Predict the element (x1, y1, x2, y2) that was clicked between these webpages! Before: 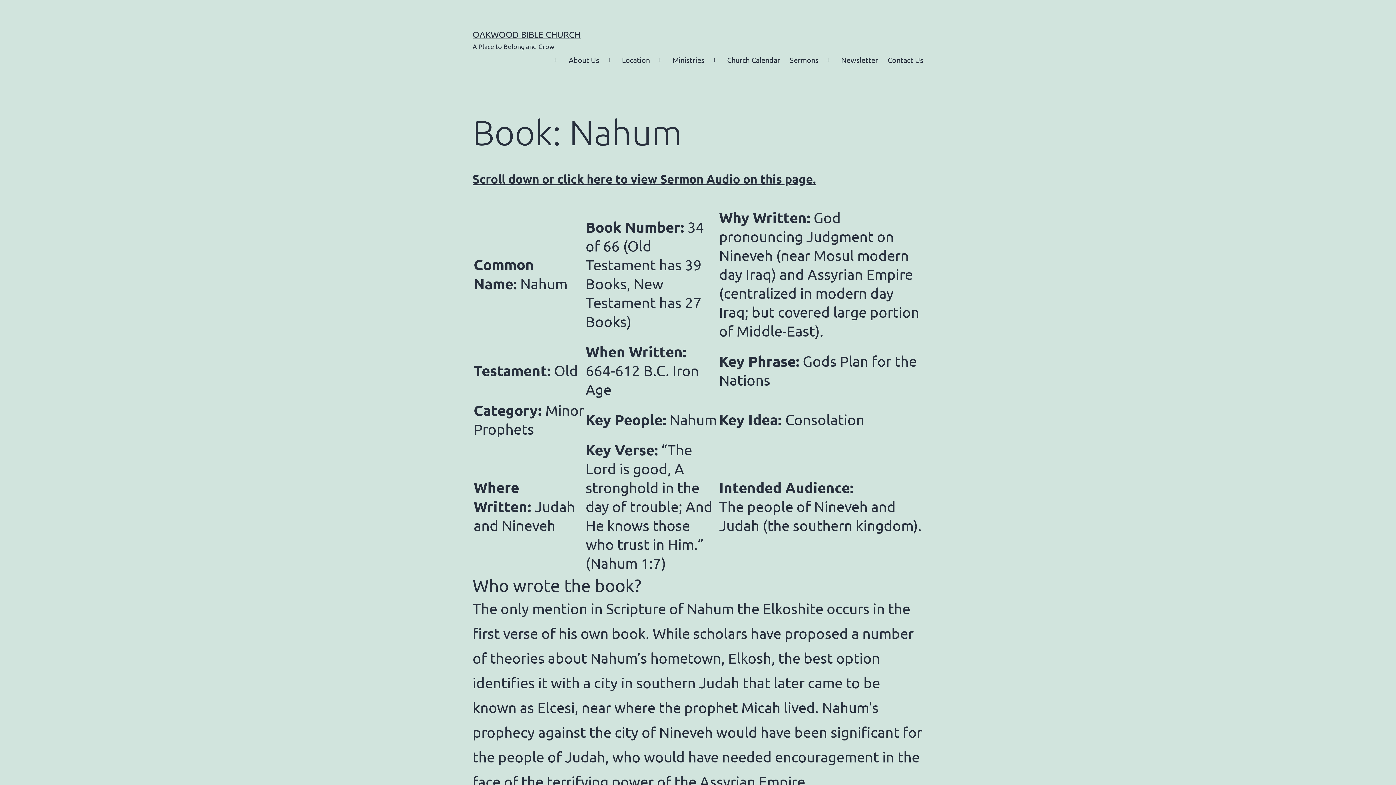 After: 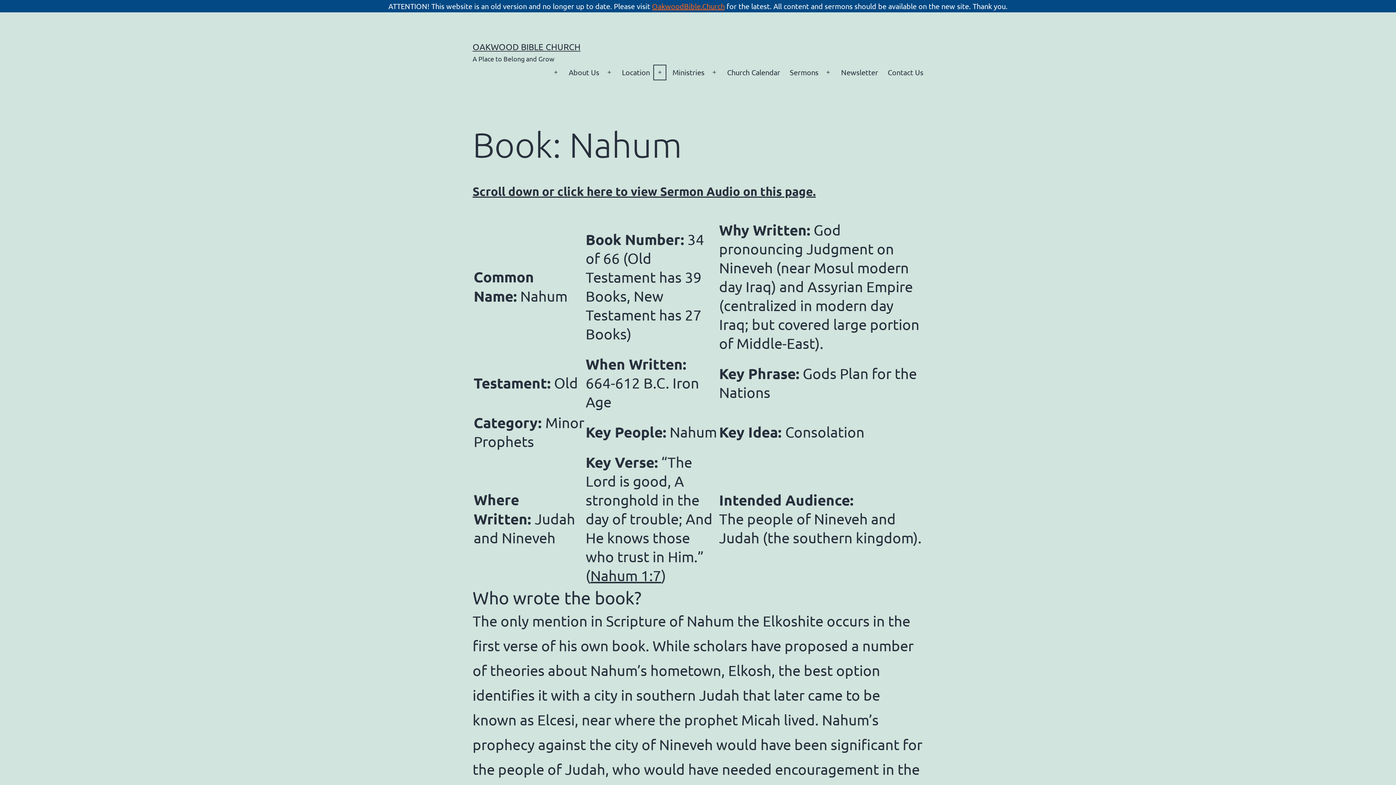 Action: bbox: (651, 50, 667, 69) label: Open menu